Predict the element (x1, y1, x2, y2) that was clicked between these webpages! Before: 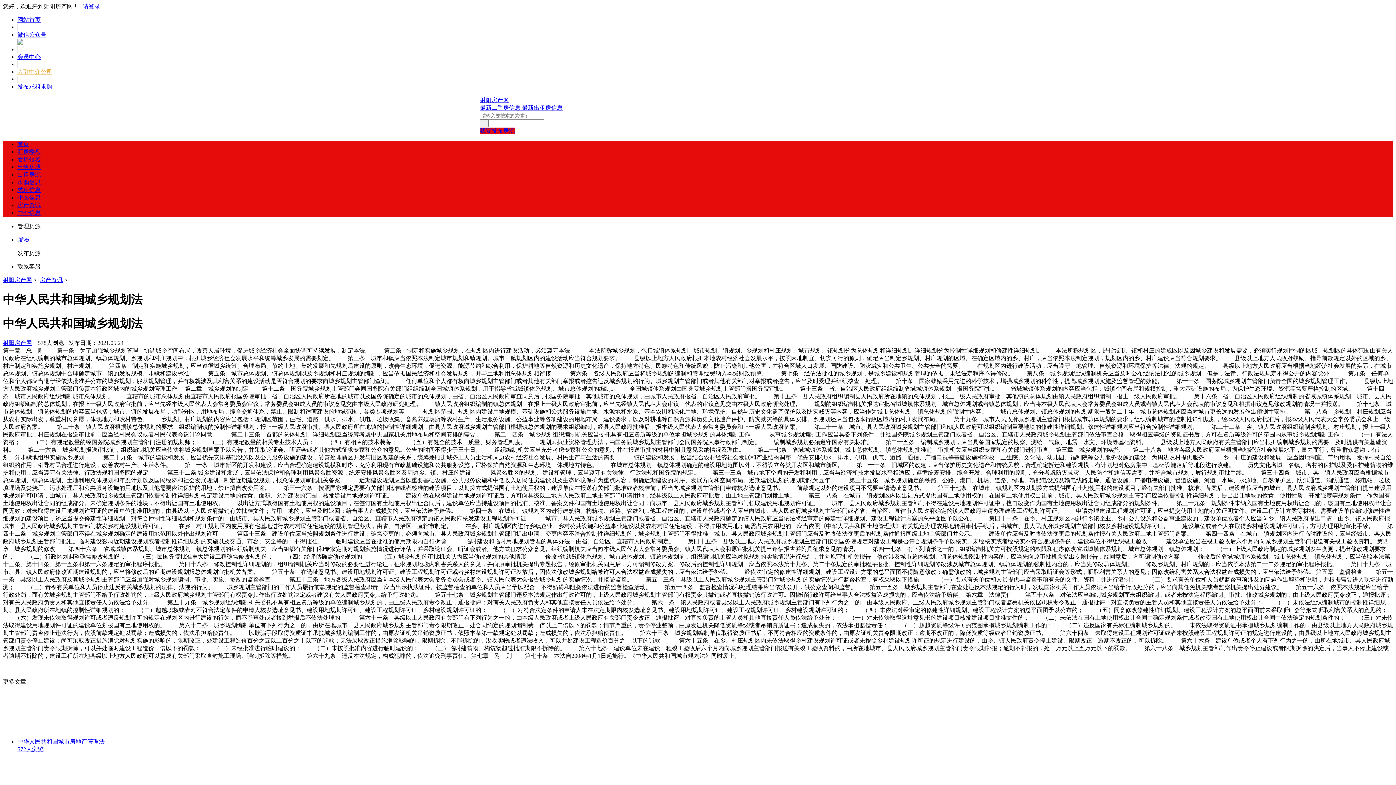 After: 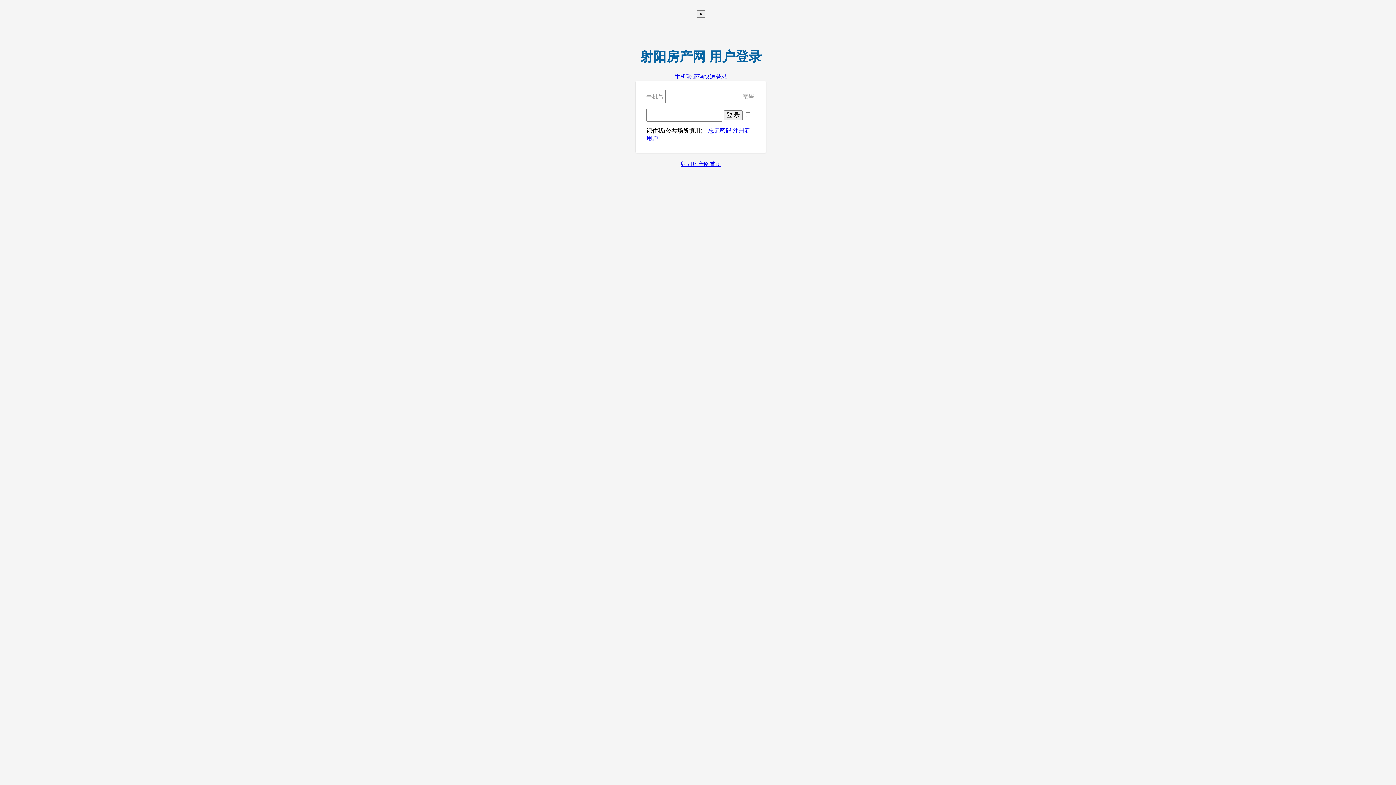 Action: label: 请登录 bbox: (82, 3, 100, 9)